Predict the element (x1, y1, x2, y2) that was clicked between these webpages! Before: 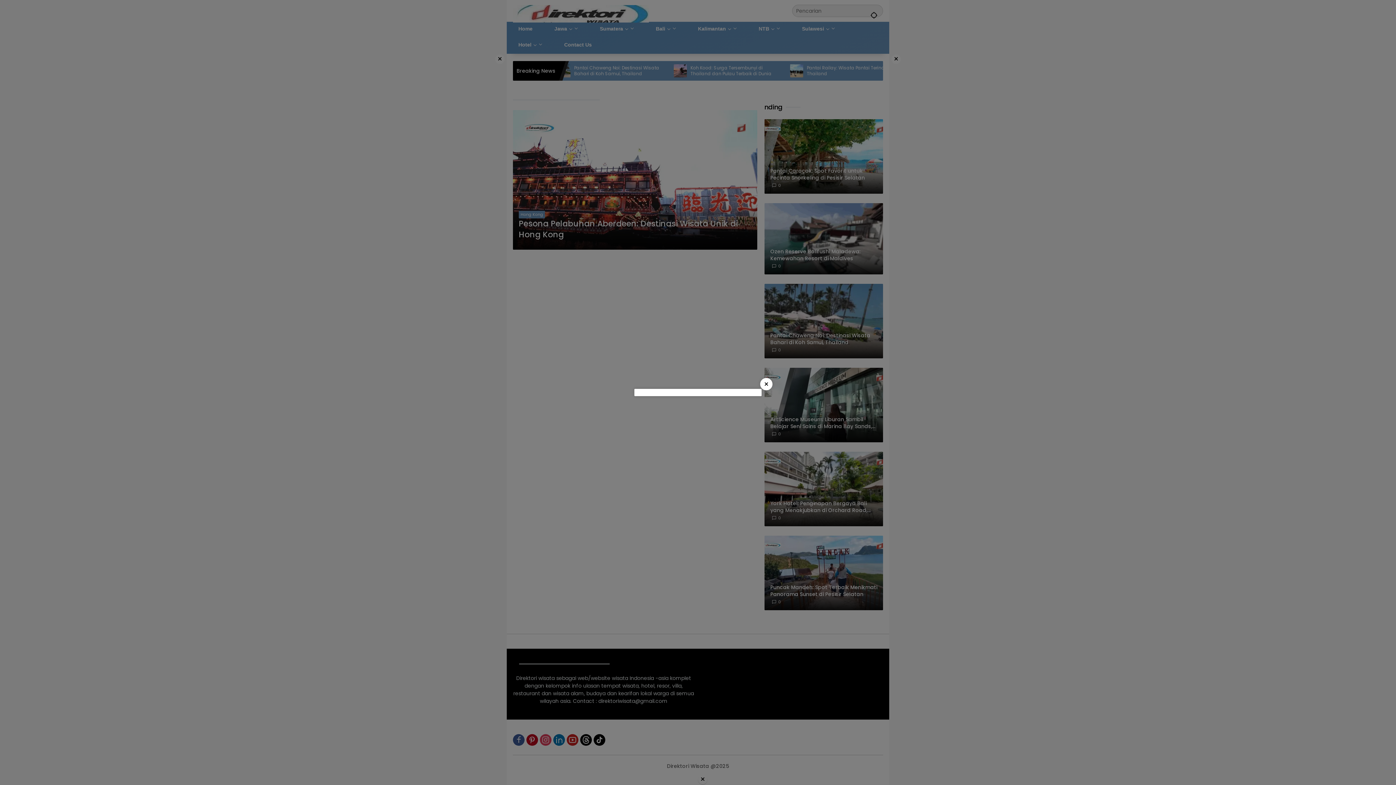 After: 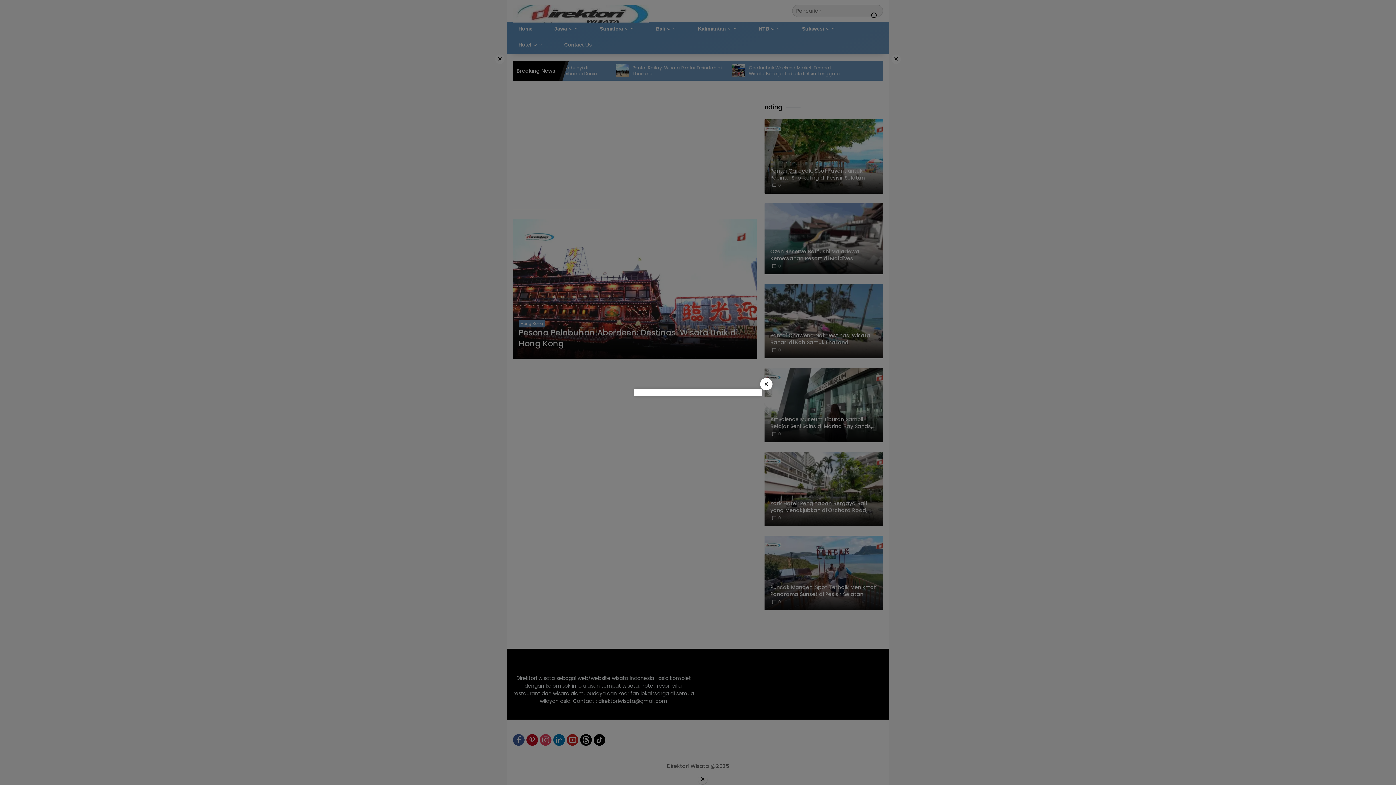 Action: bbox: (760, 378, 772, 390) label: ×